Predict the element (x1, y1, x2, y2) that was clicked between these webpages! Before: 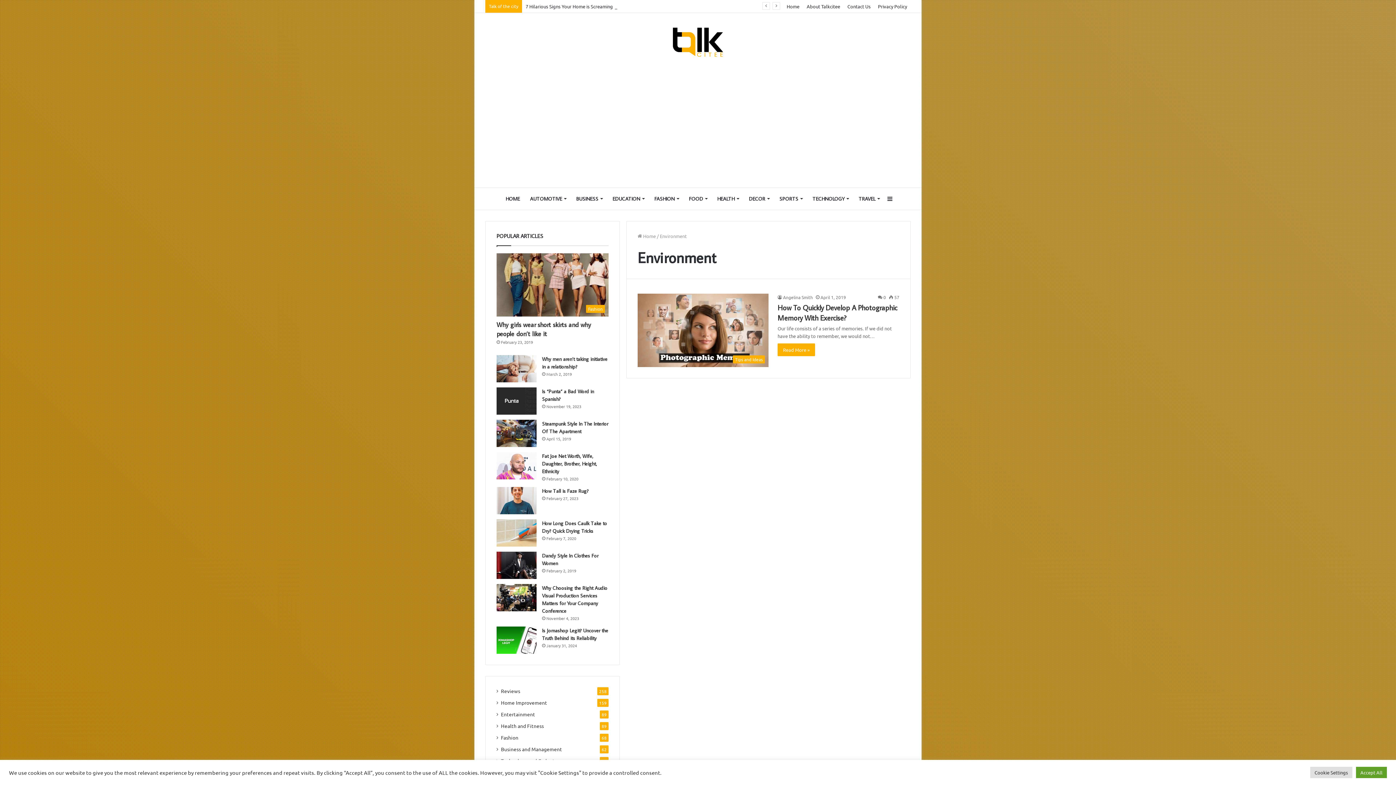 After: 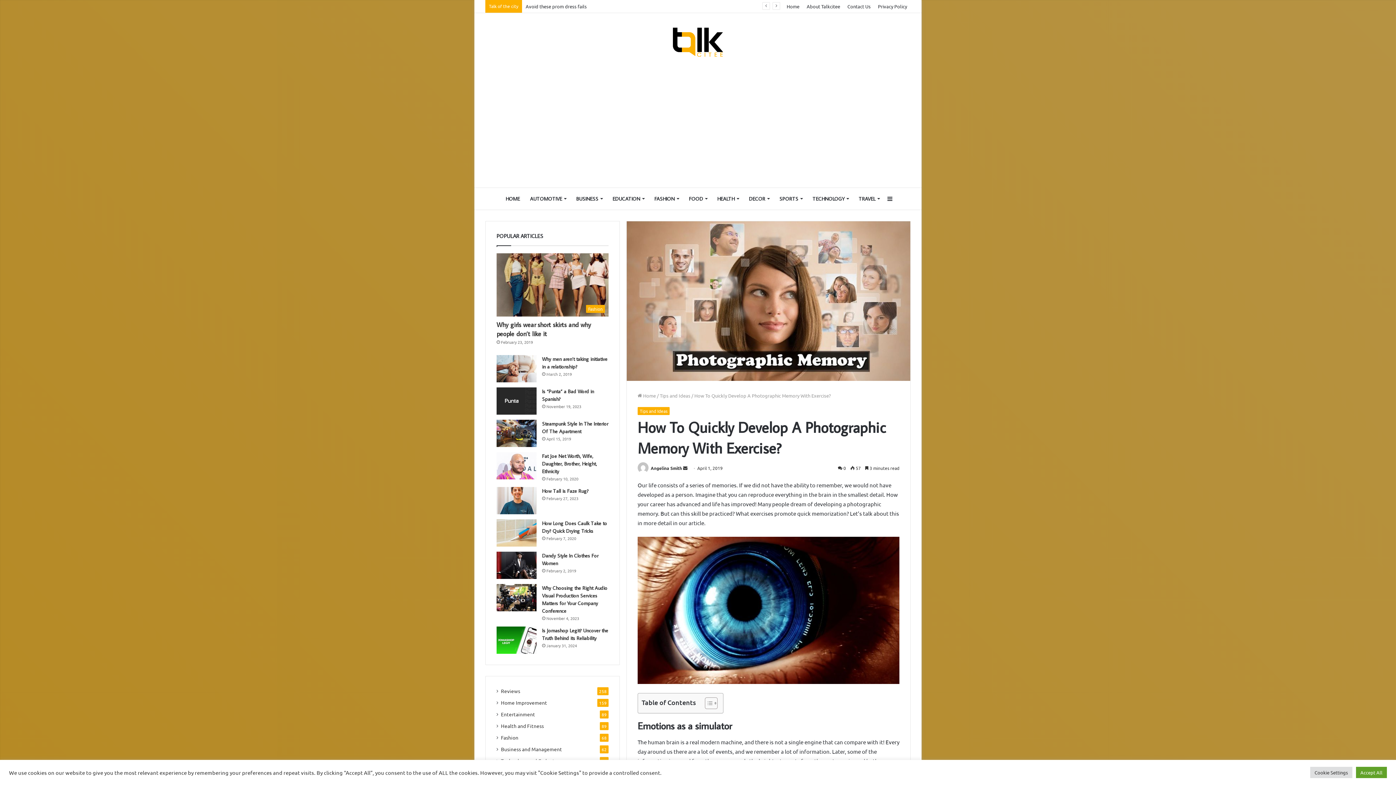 Action: label: Read More » bbox: (777, 343, 815, 356)